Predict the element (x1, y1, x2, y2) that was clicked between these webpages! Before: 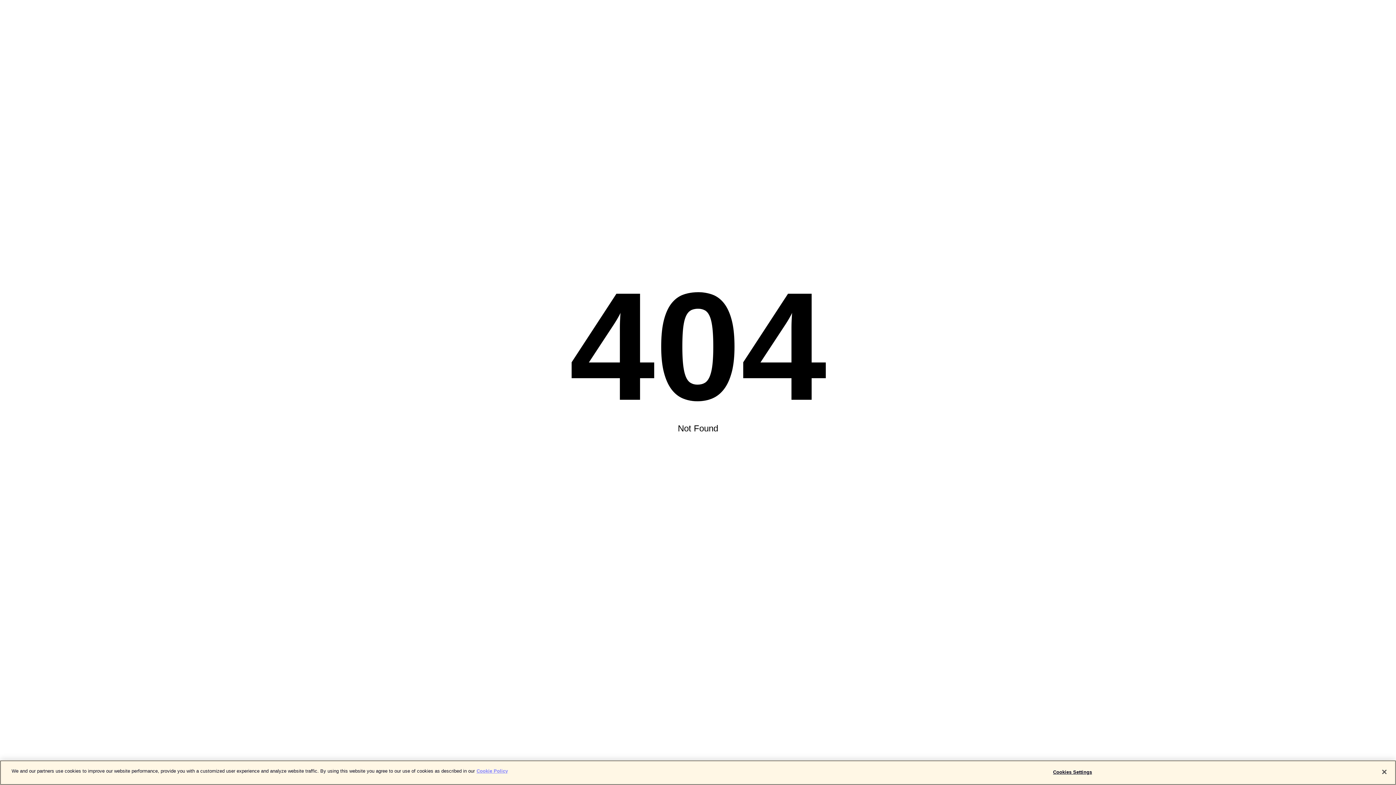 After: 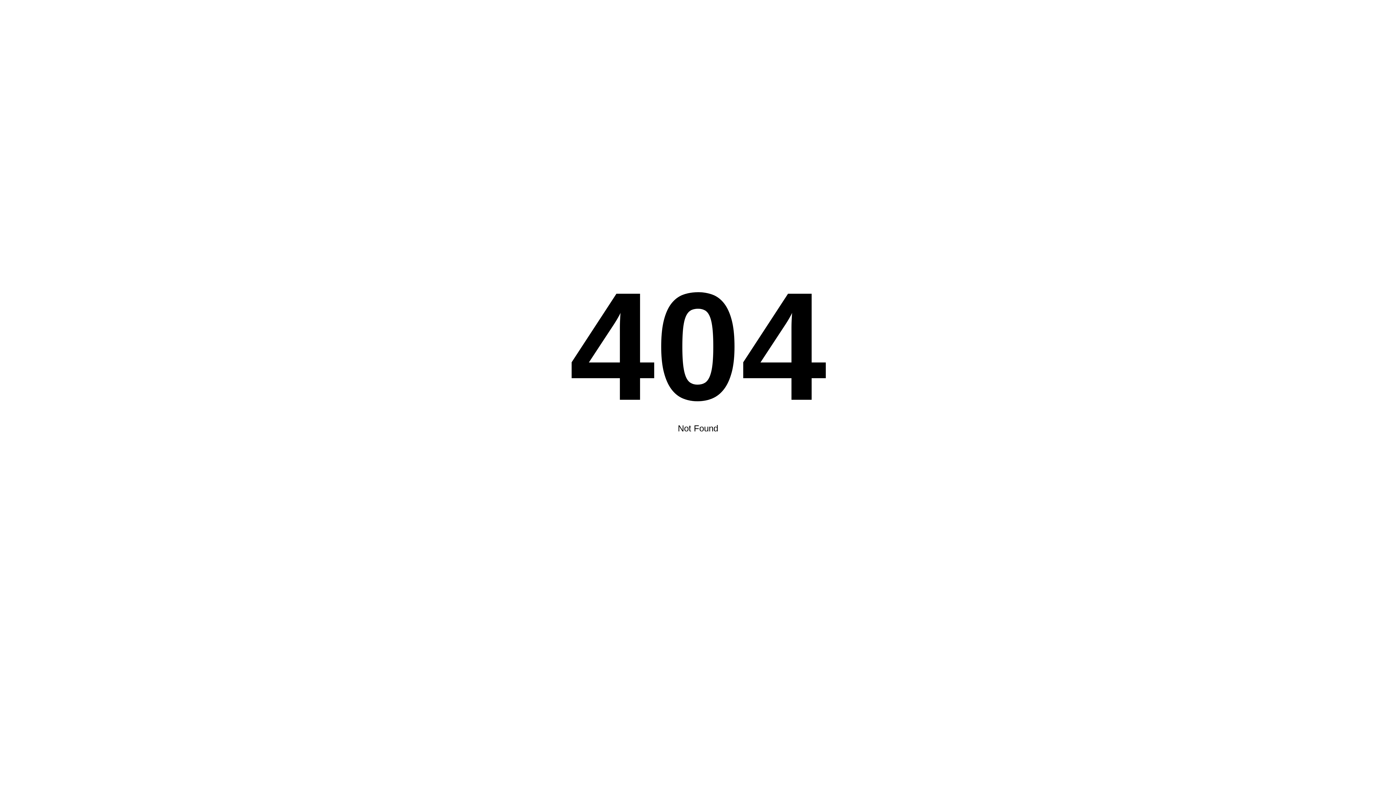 Action: label: Close bbox: (1376, 764, 1392, 780)